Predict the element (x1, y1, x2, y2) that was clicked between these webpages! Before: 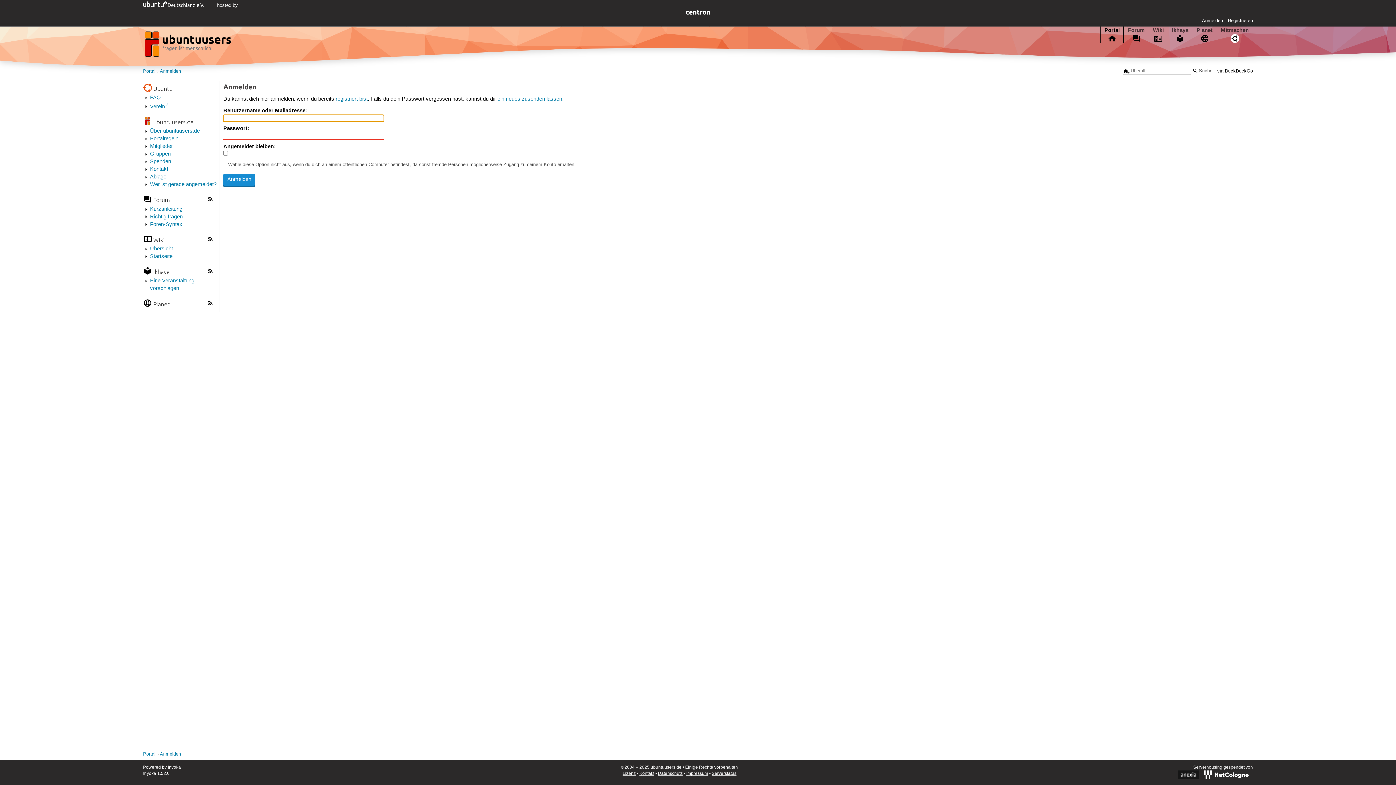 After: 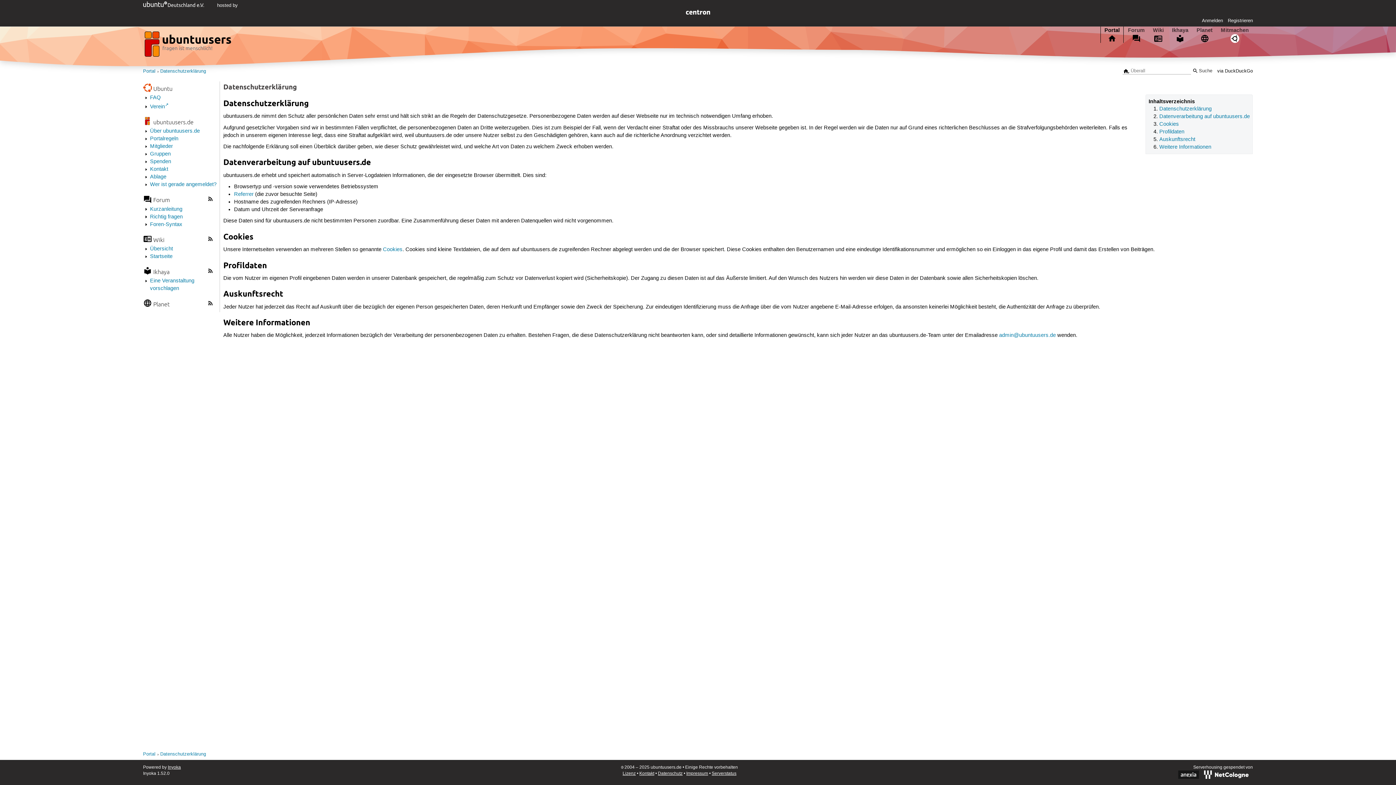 Action: label: Datenschutz bbox: (658, 771, 682, 776)